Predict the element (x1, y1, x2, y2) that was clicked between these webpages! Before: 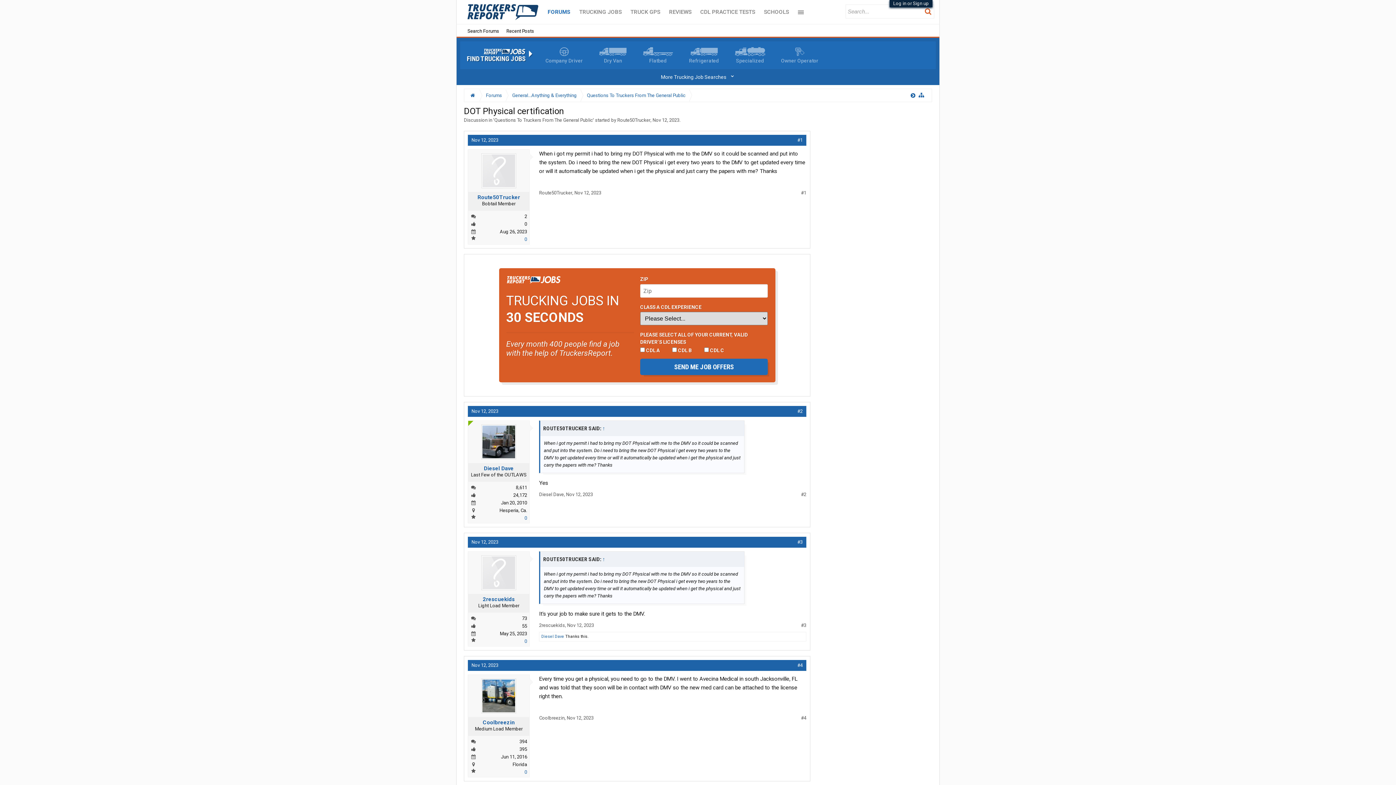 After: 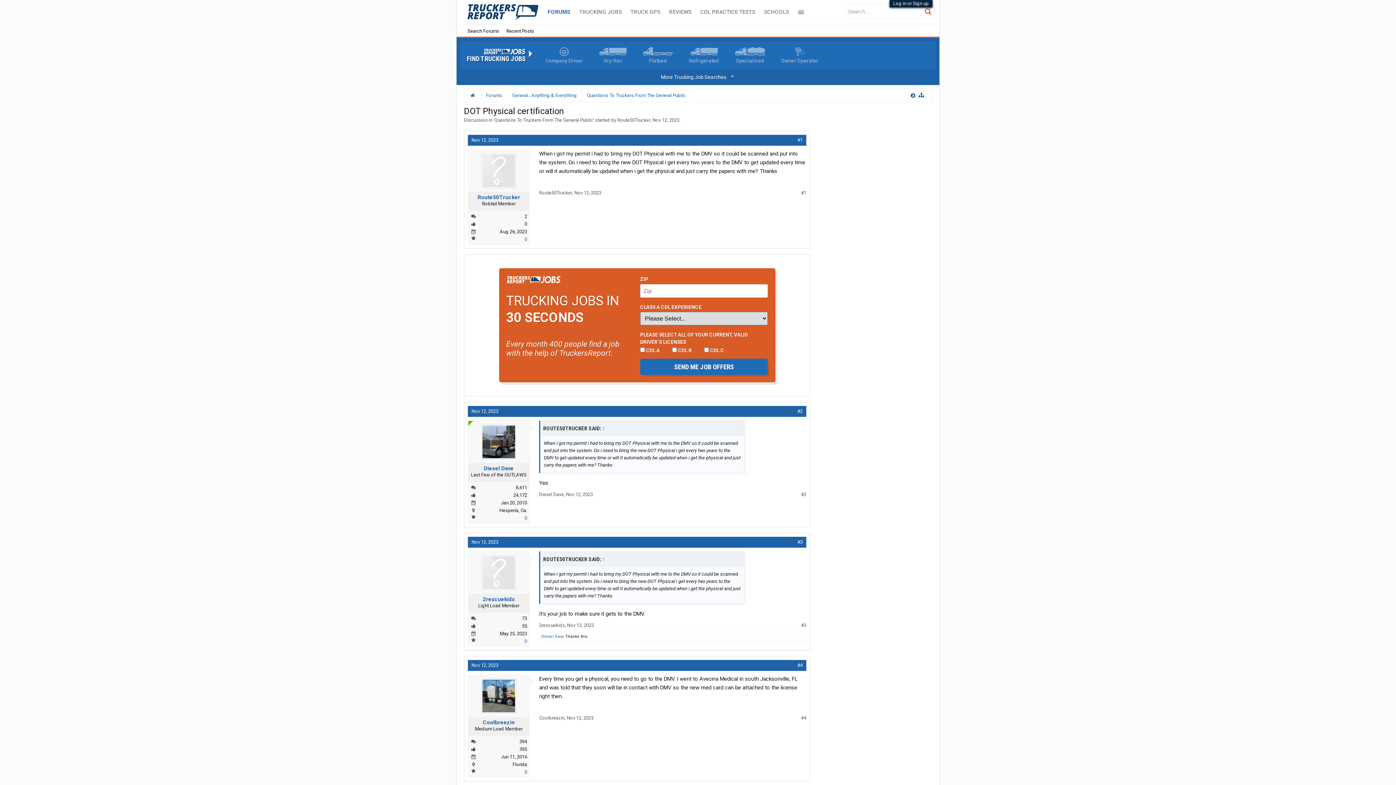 Action: label: ↑ bbox: (601, 425, 606, 432)